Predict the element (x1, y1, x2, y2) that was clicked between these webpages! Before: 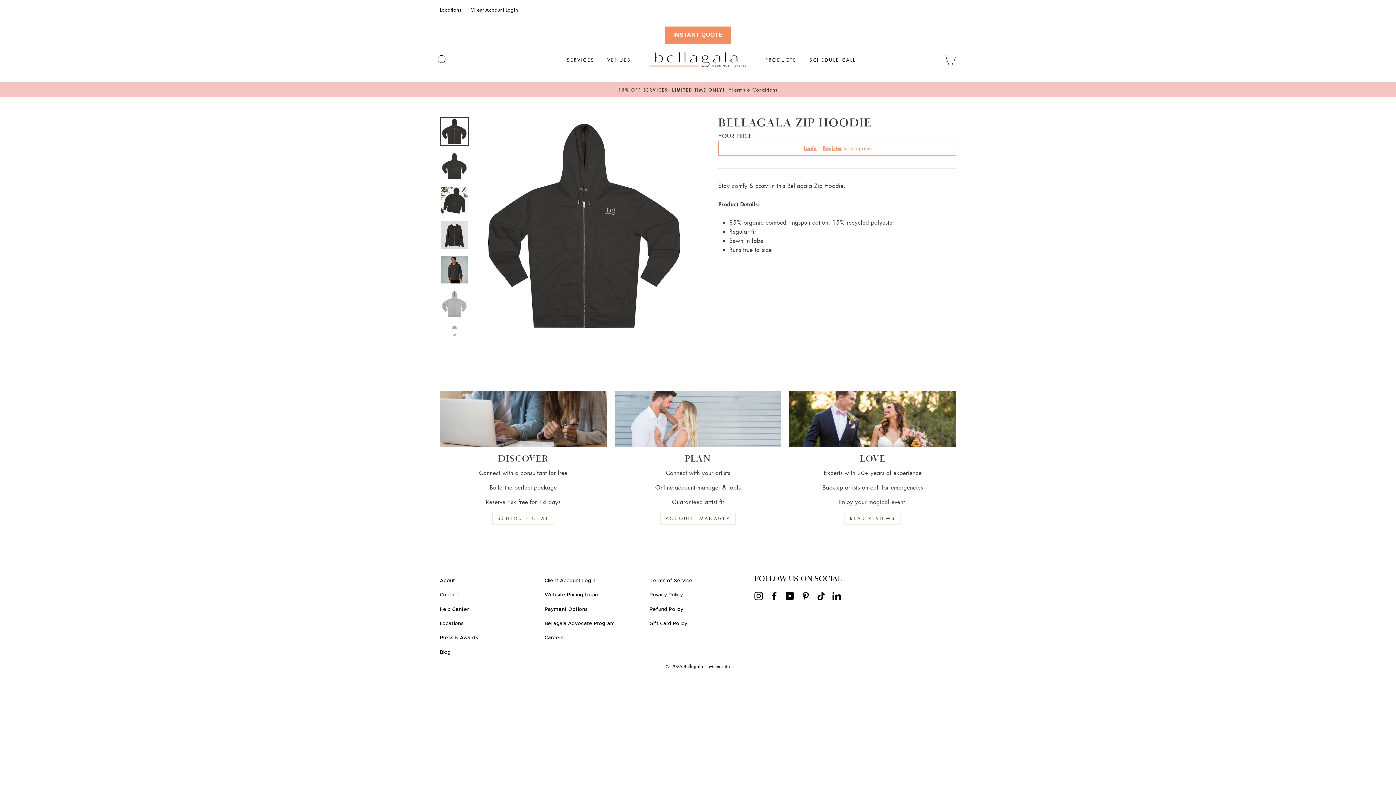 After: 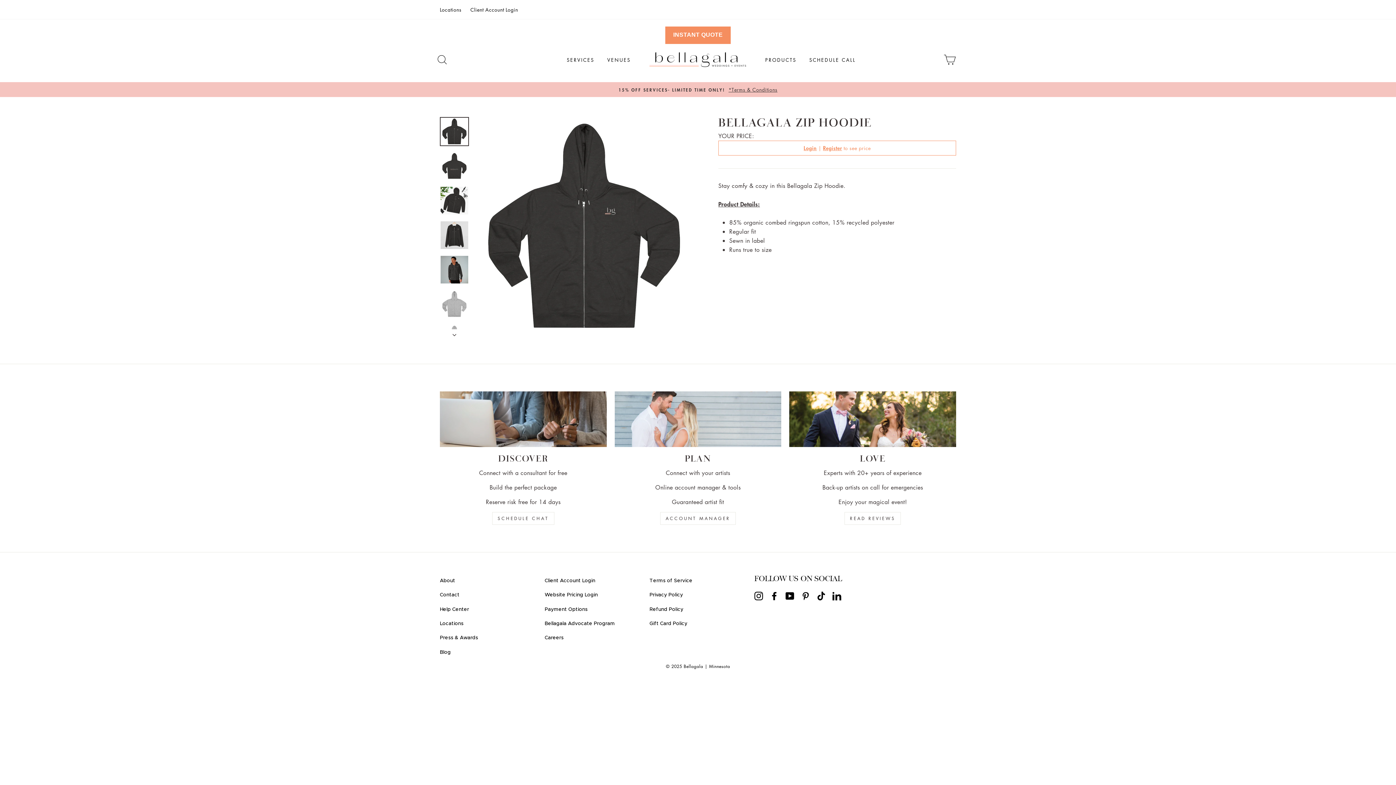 Action: bbox: (754, 591, 763, 601) label: Instagram